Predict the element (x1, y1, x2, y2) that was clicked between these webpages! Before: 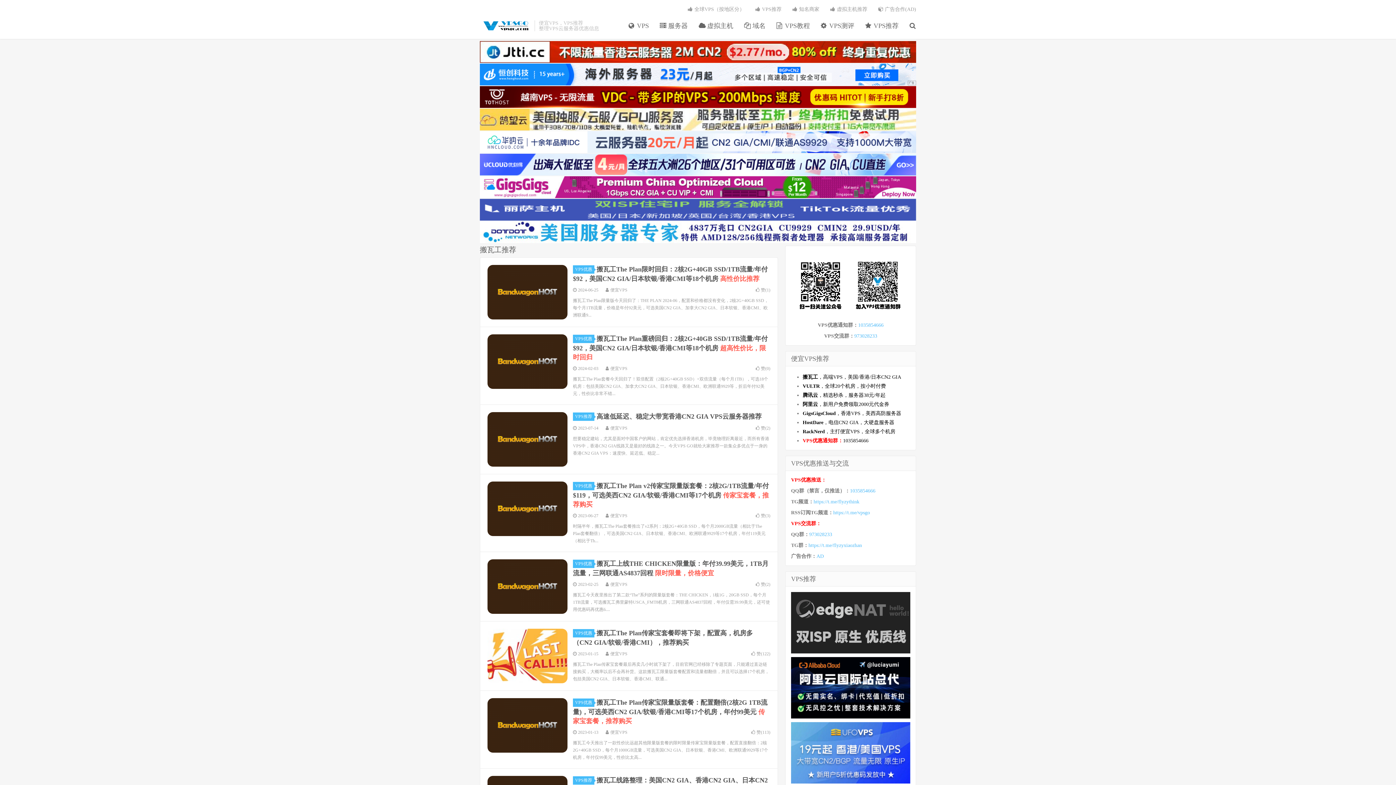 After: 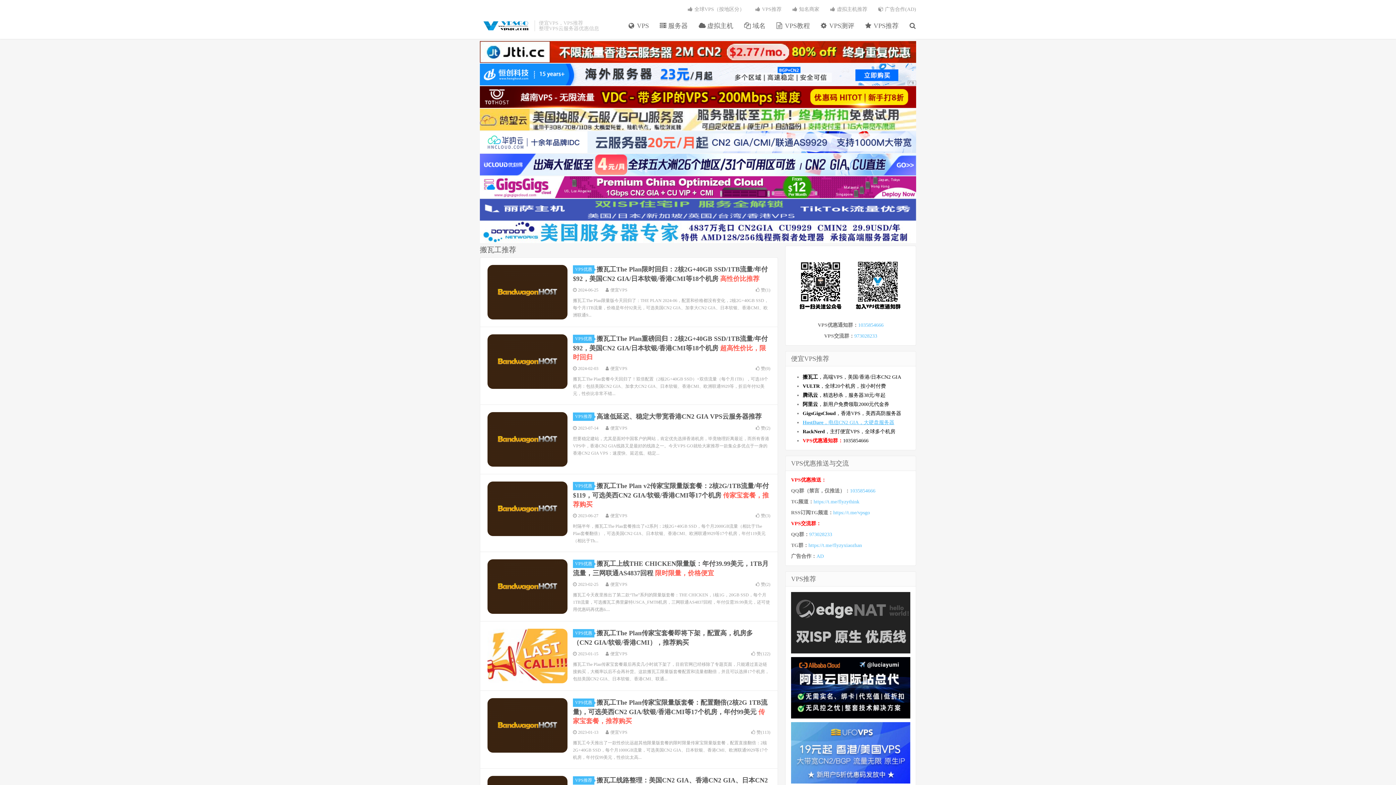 Action: label: HostDare，电信CN2 GIA，大硬盘服务器 bbox: (802, 419, 894, 425)